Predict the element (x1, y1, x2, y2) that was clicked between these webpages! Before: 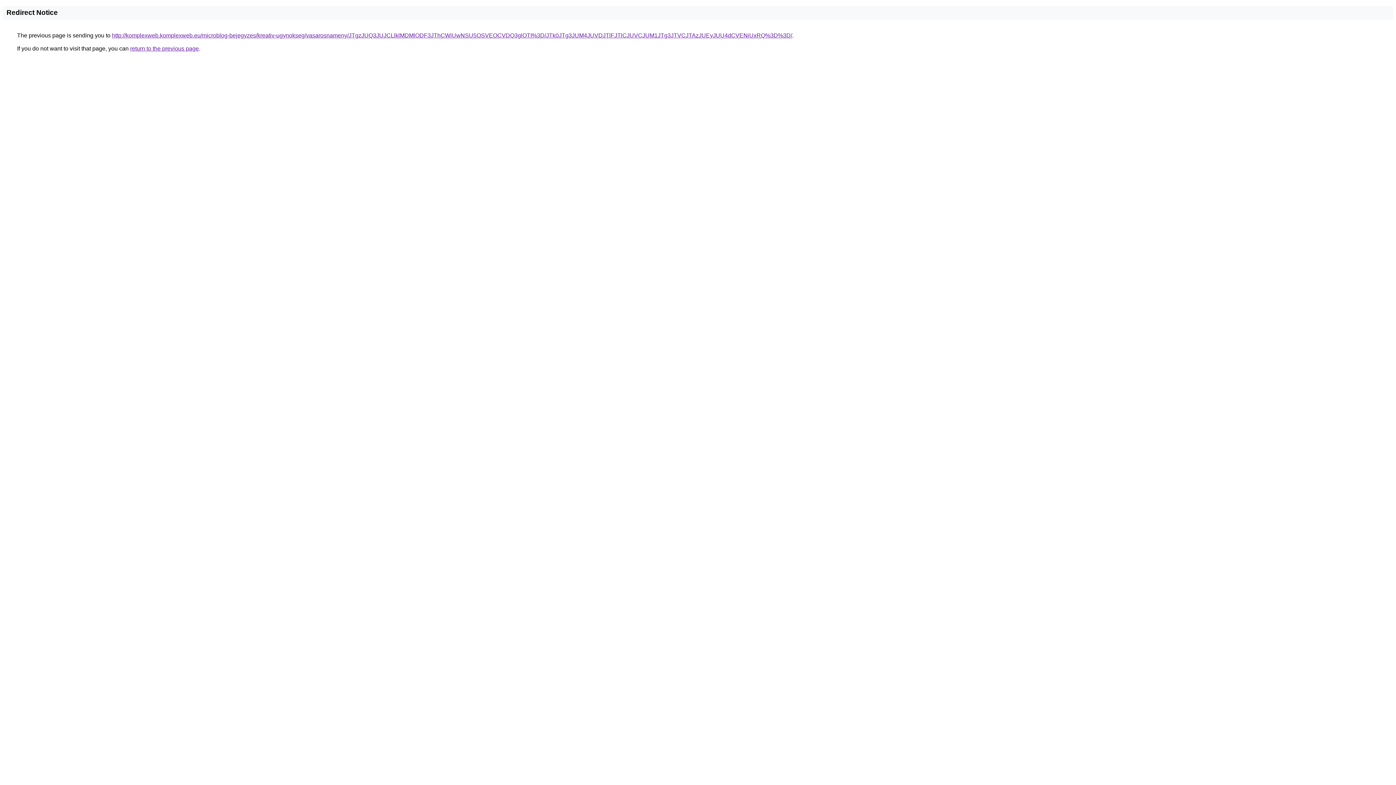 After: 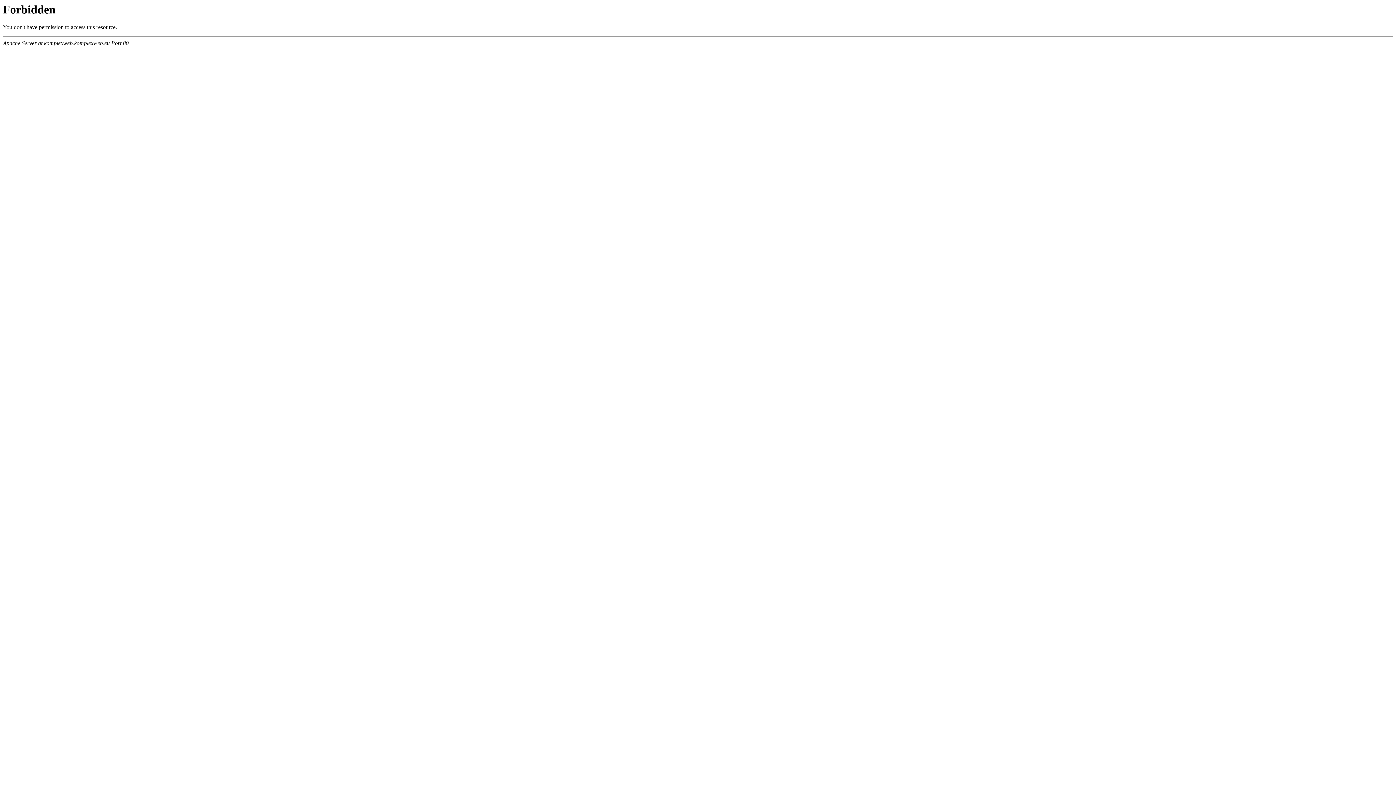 Action: label: http://komplexweb.komplexweb.eu/microblog-bejegyzes/kreativ-ugynokseg/vasarosnameny/JTgzJUQ3JUJCLlklMDMlODF3JThCWiUwNSU5OSVEOCVDQ3glOTI%3D/JTk0JTg3JUM4JUVDJTlFJTlCJUVCJUM1JTg3JTVCJTAzJUEyJUU4dCVENiUxRQ%3D%3D/ bbox: (112, 32, 792, 38)